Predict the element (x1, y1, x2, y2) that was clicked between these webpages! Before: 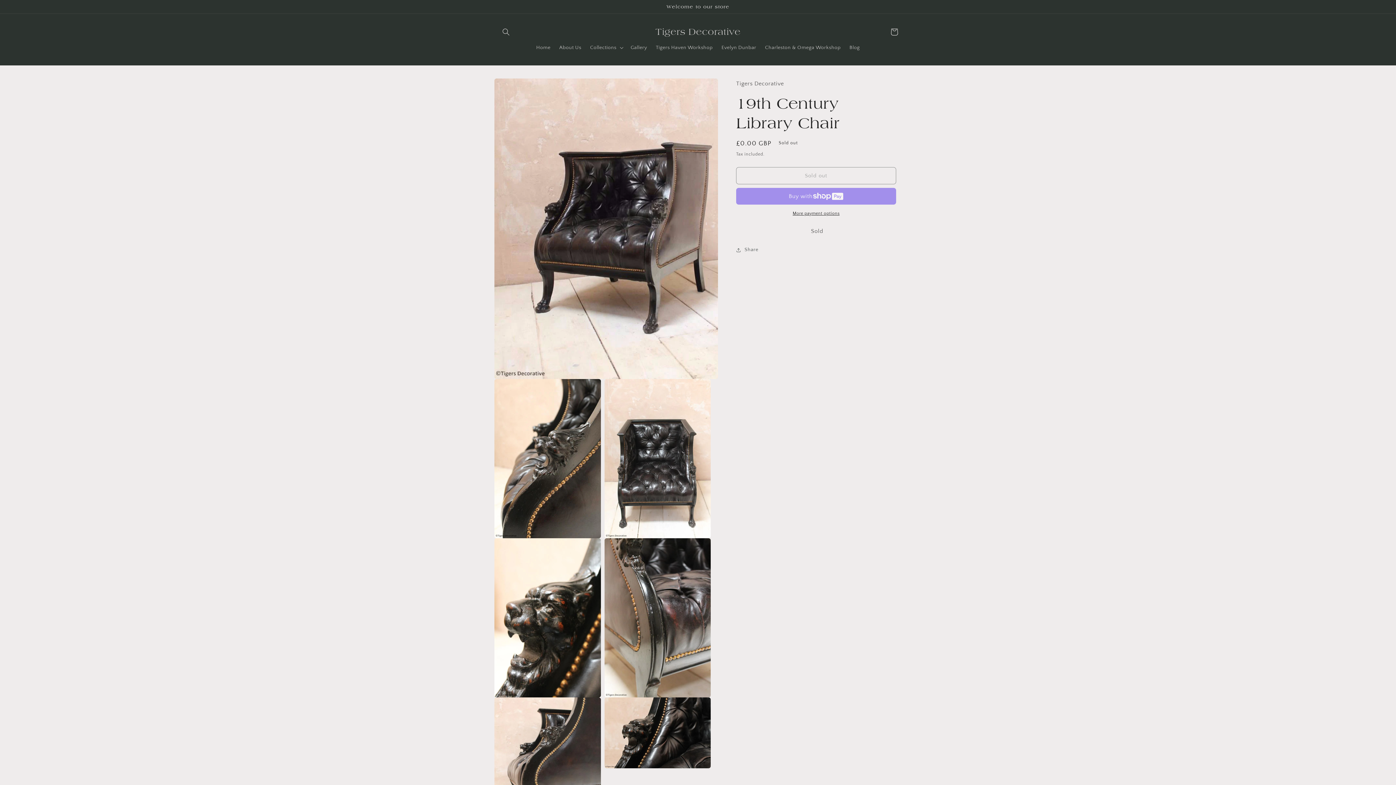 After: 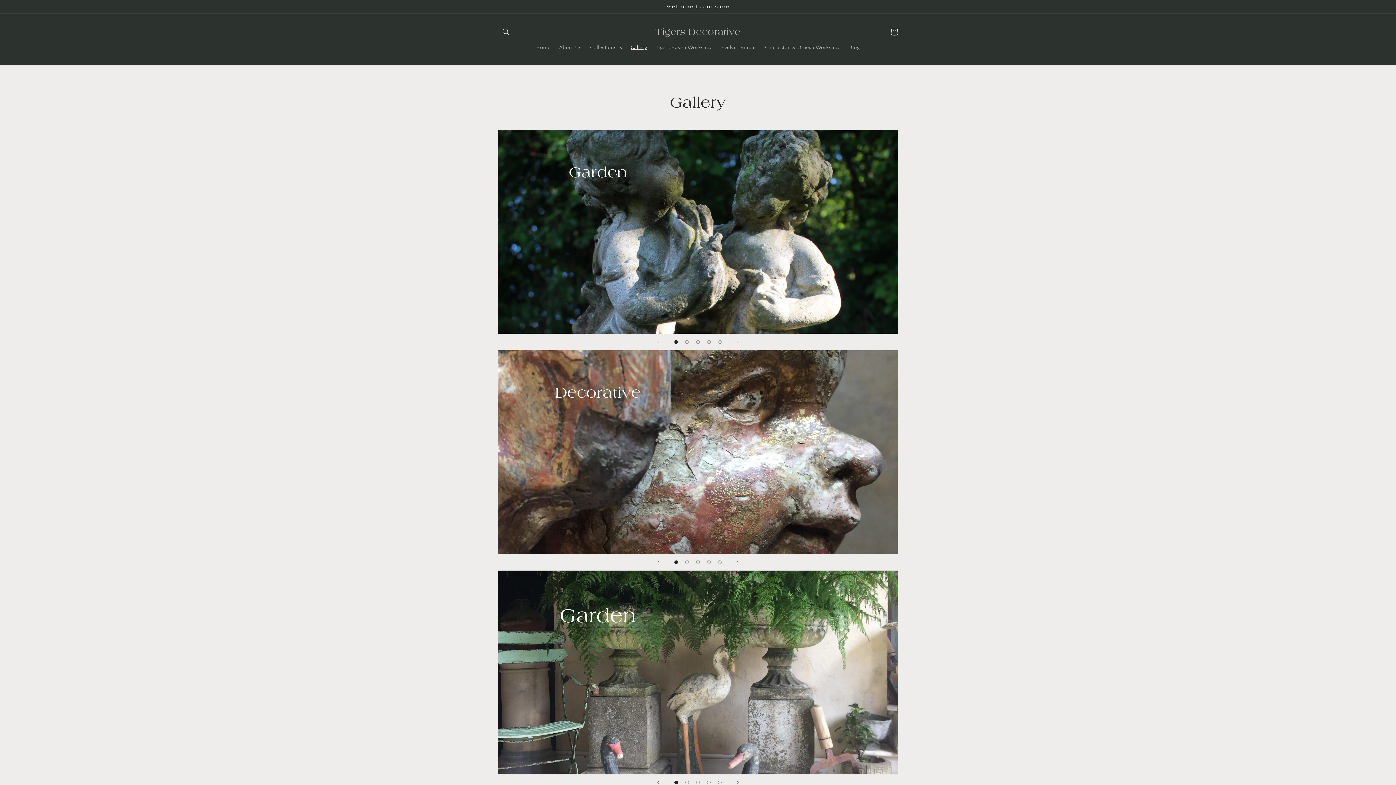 Action: bbox: (626, 40, 651, 55) label: Gallery